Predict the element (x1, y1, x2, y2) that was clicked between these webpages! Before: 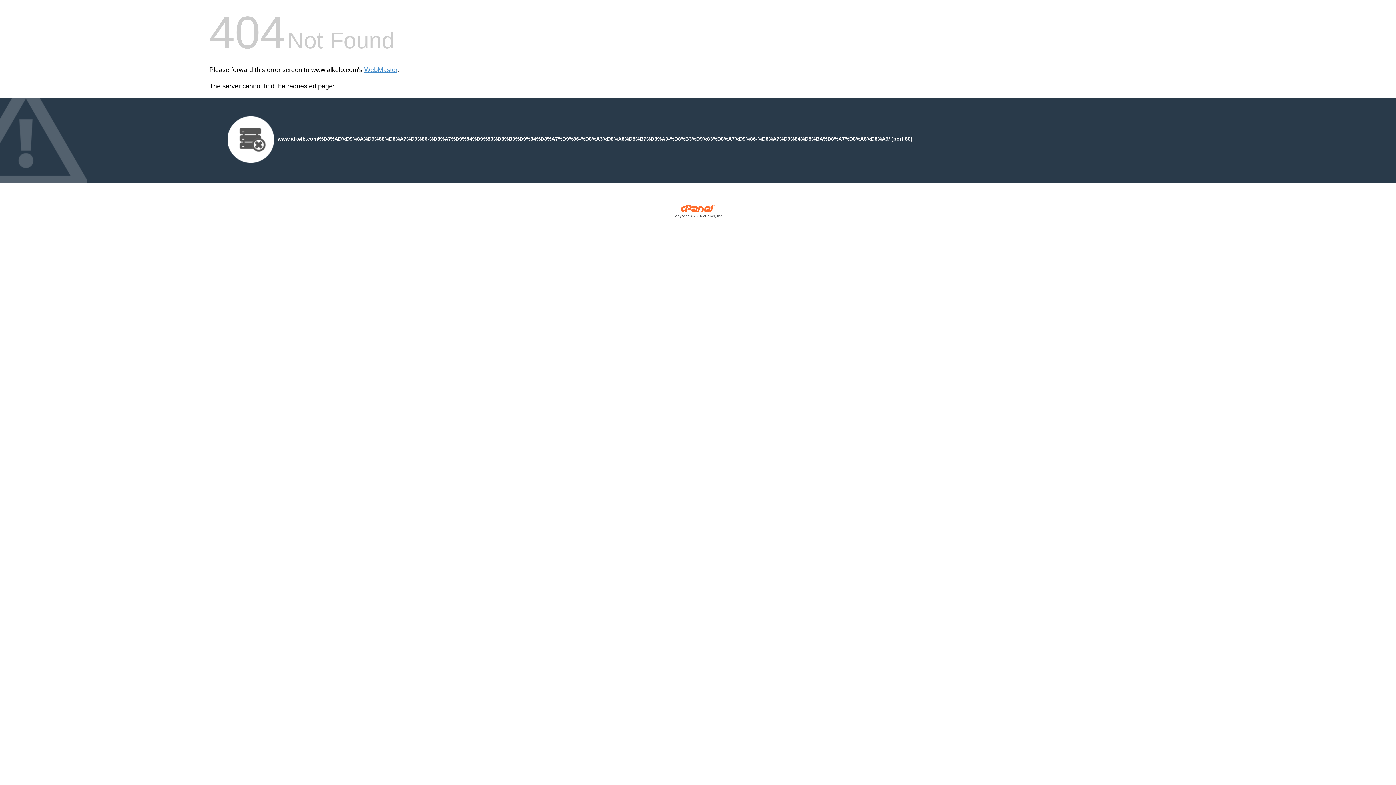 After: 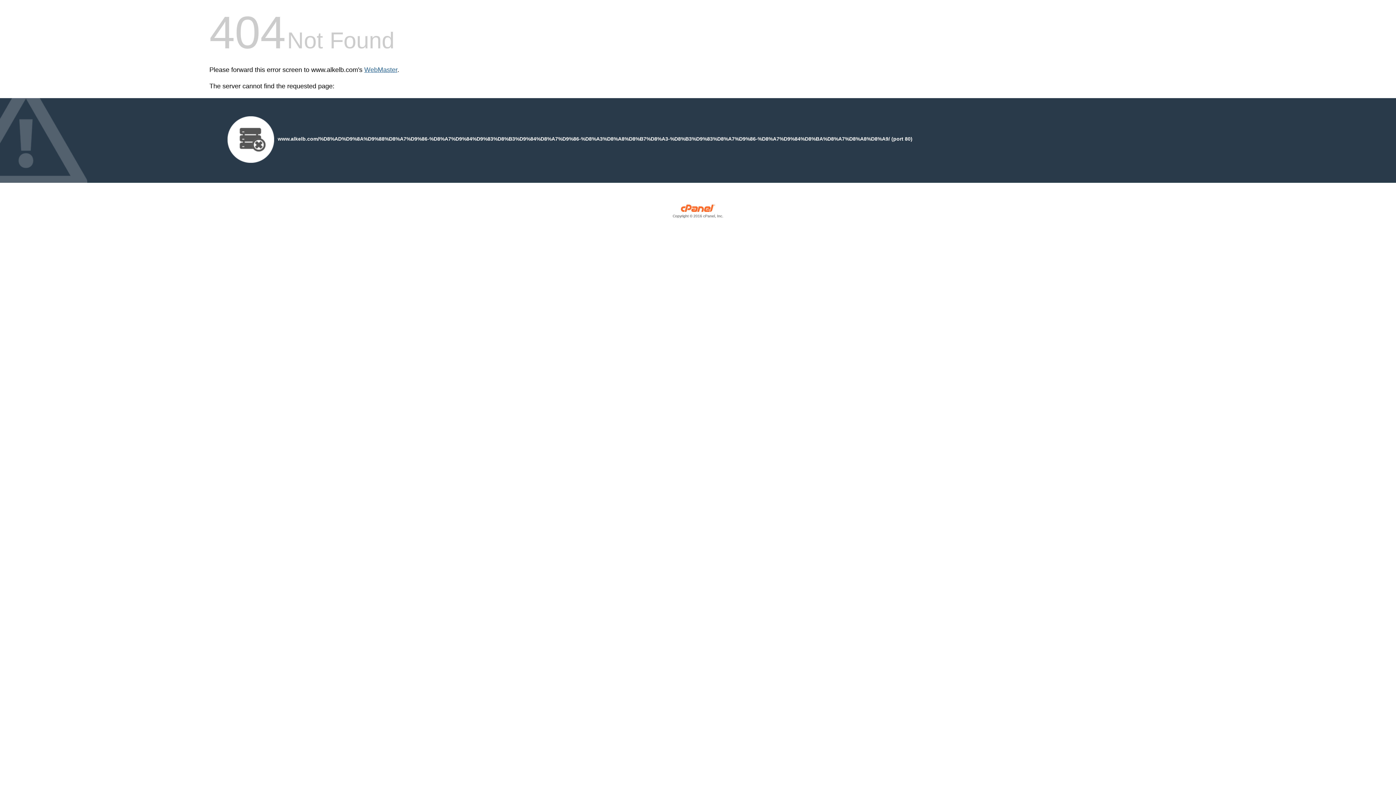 Action: label: WebMaster bbox: (364, 66, 397, 73)